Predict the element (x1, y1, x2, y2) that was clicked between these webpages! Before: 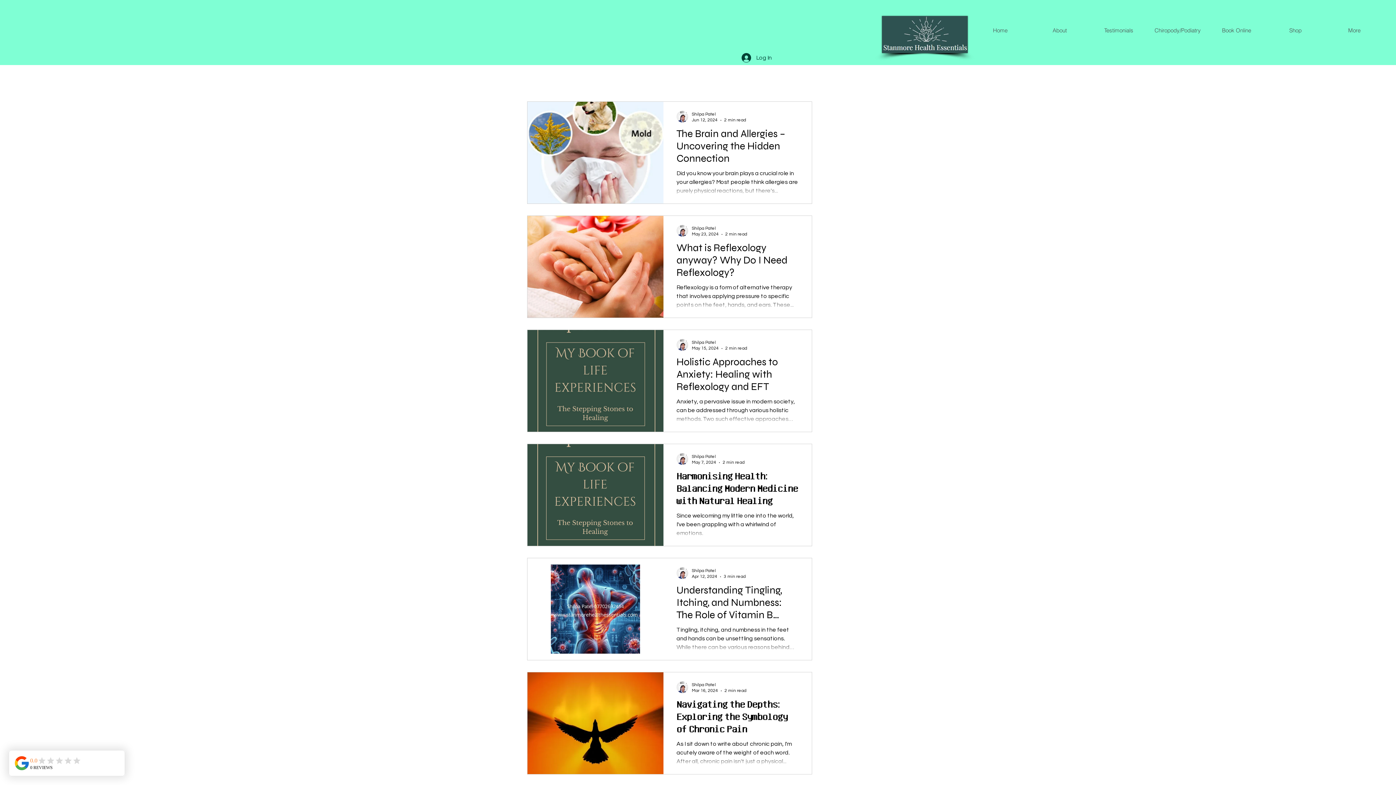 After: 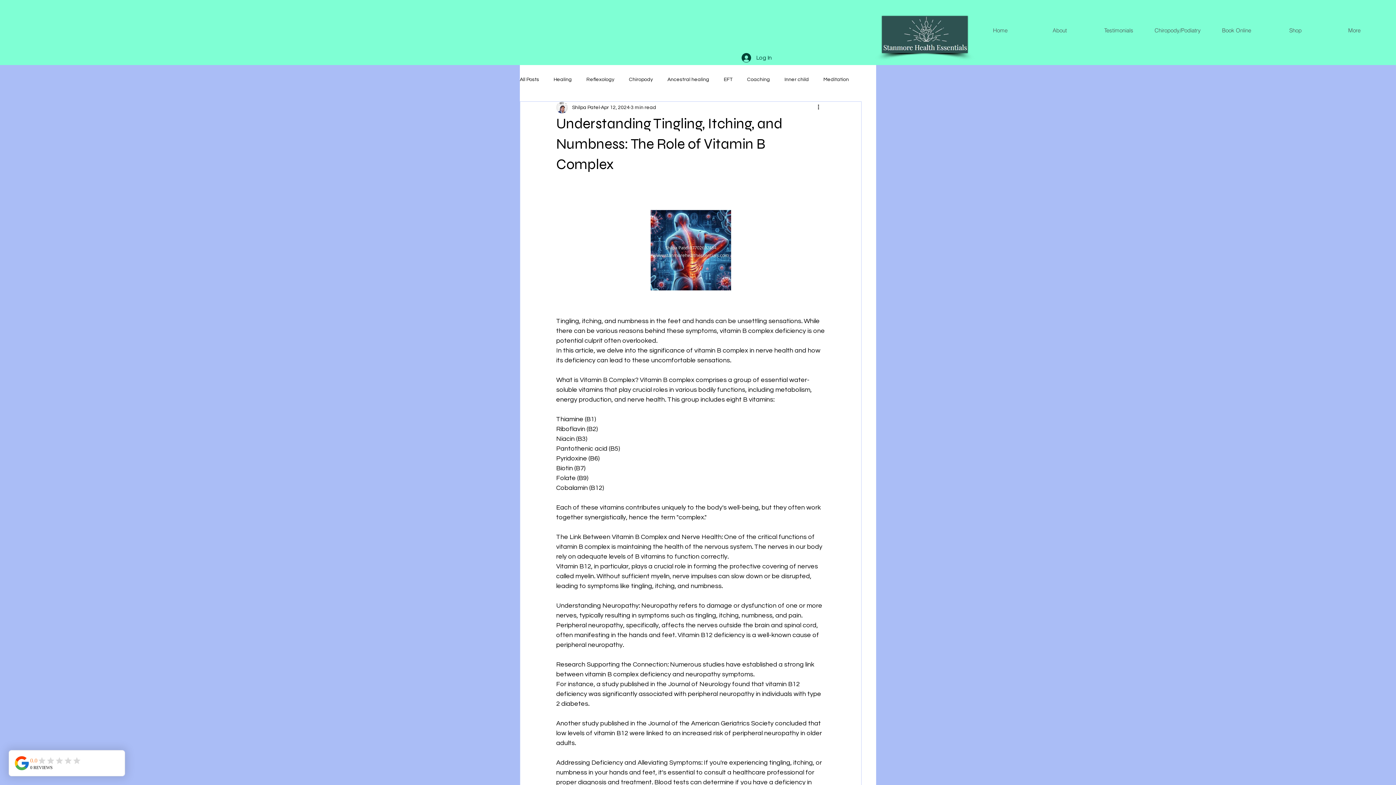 Action: label: Understanding Tingling, Itching, and Numbness: The Role of Vitamin B Complex bbox: (676, 584, 798, 625)